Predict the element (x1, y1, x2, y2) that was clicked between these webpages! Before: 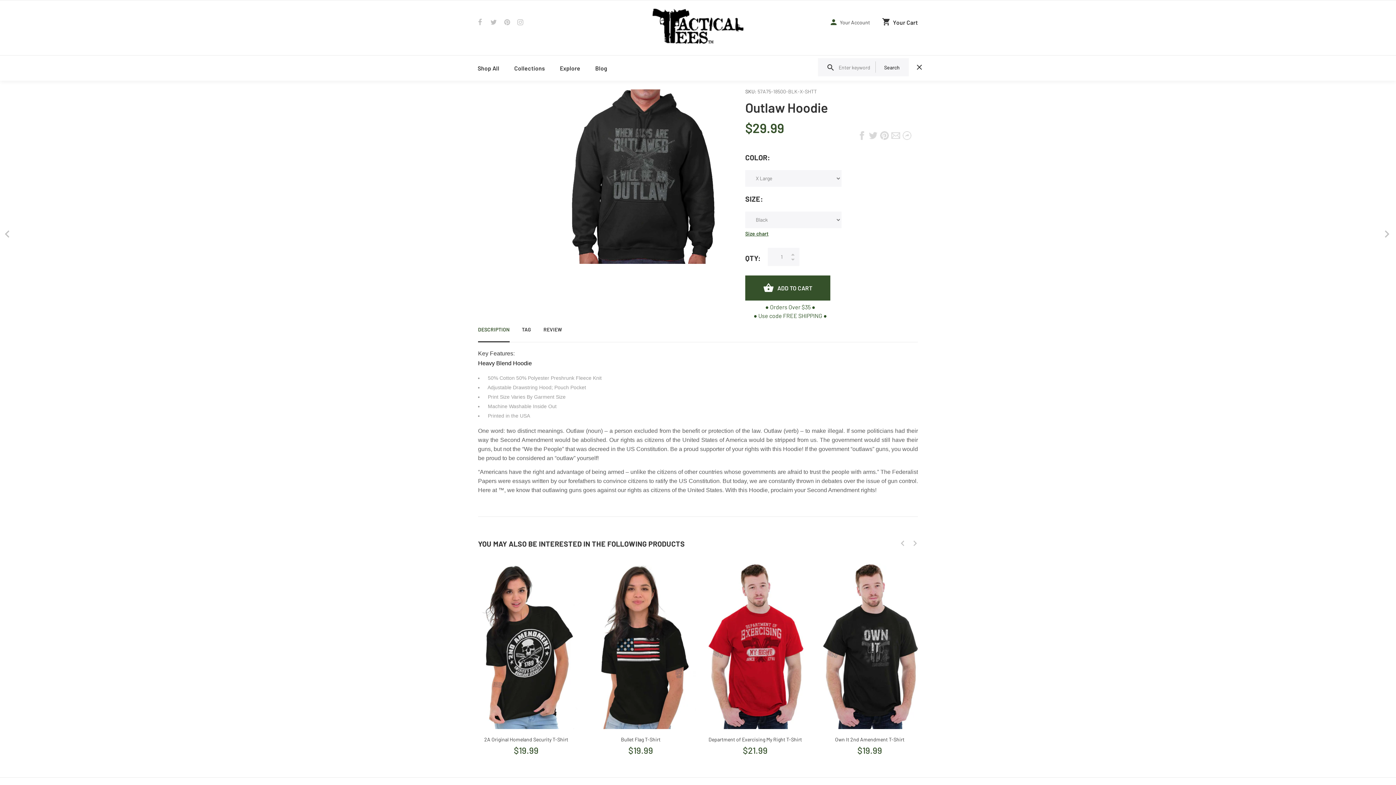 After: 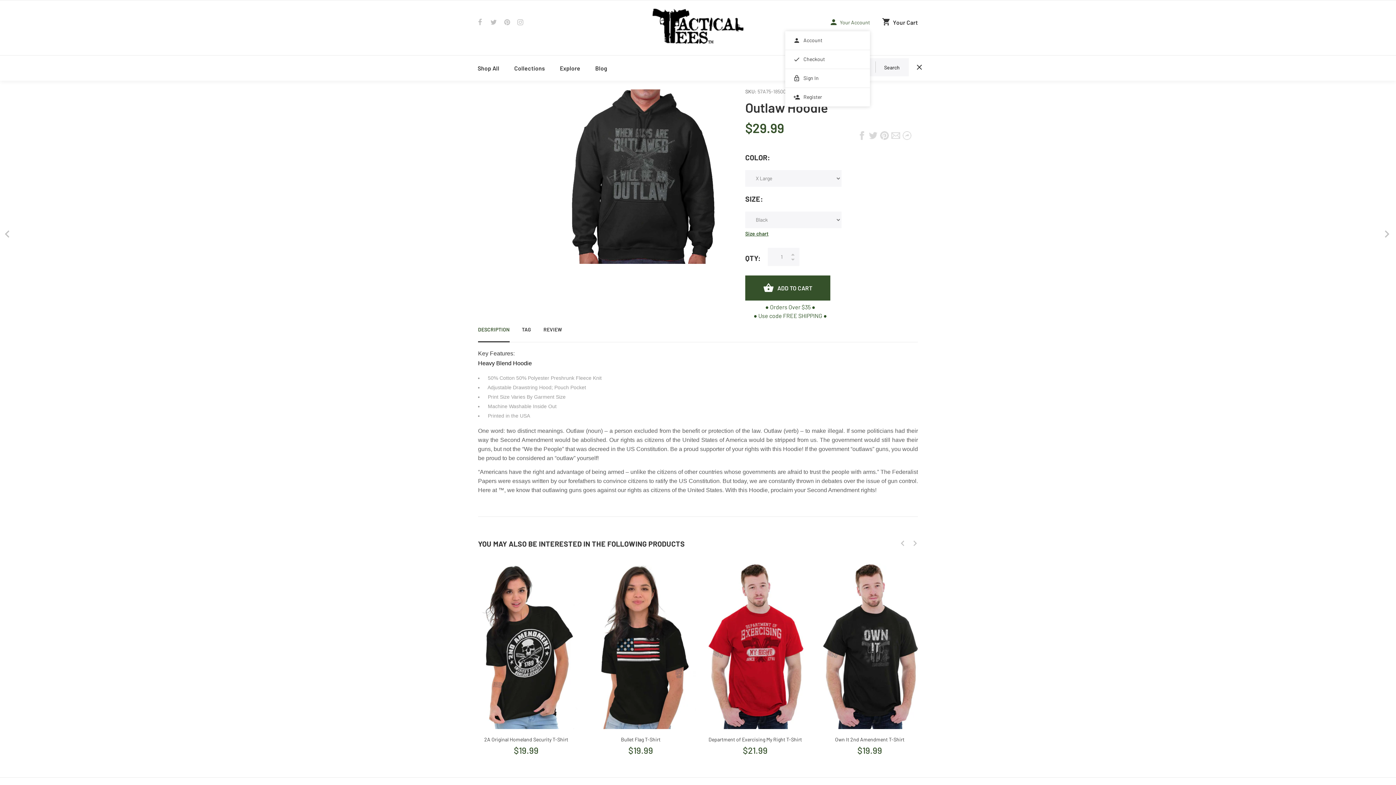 Action: bbox: (829, 18, 870, 25) label:  Your Account